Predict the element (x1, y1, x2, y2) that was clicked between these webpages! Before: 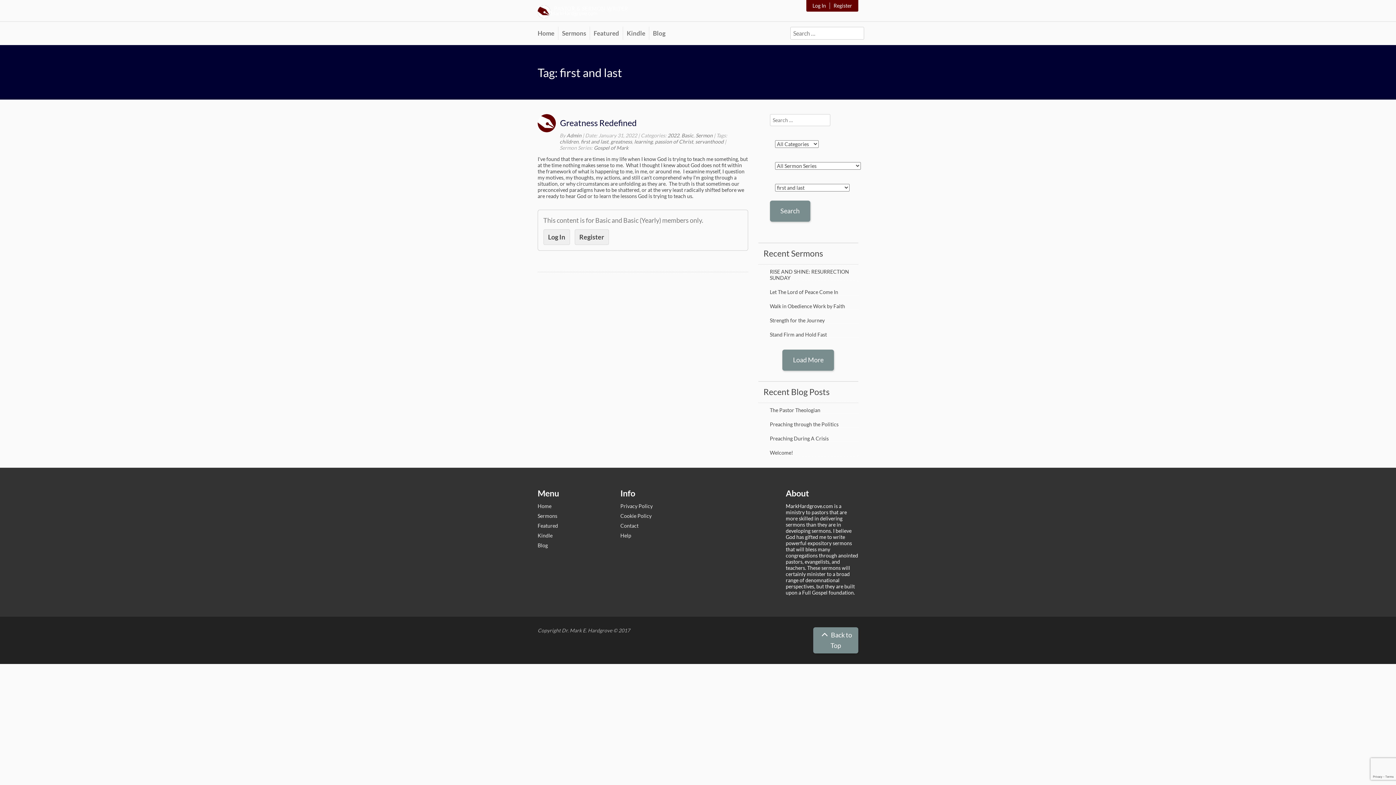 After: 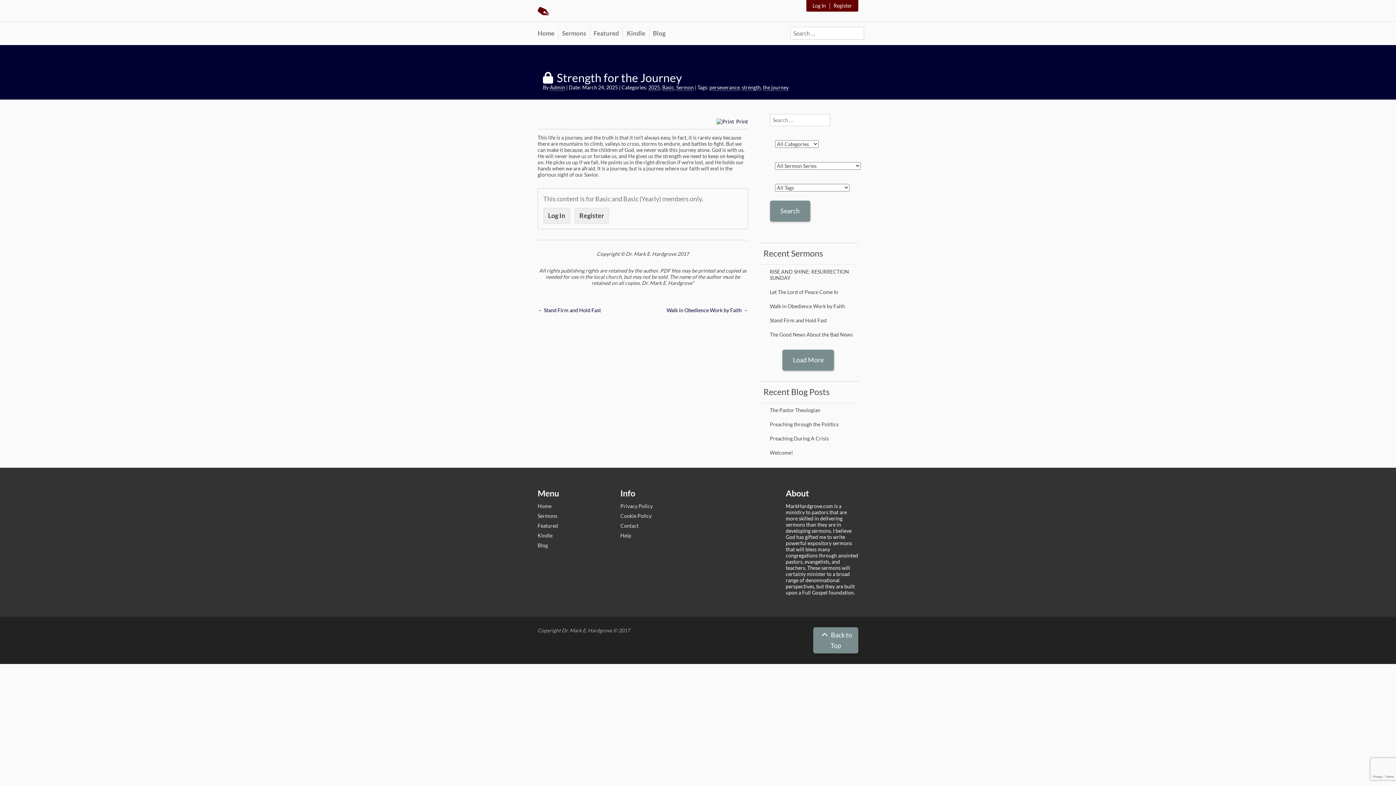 Action: bbox: (770, 317, 858, 323) label: Strength for the Journey